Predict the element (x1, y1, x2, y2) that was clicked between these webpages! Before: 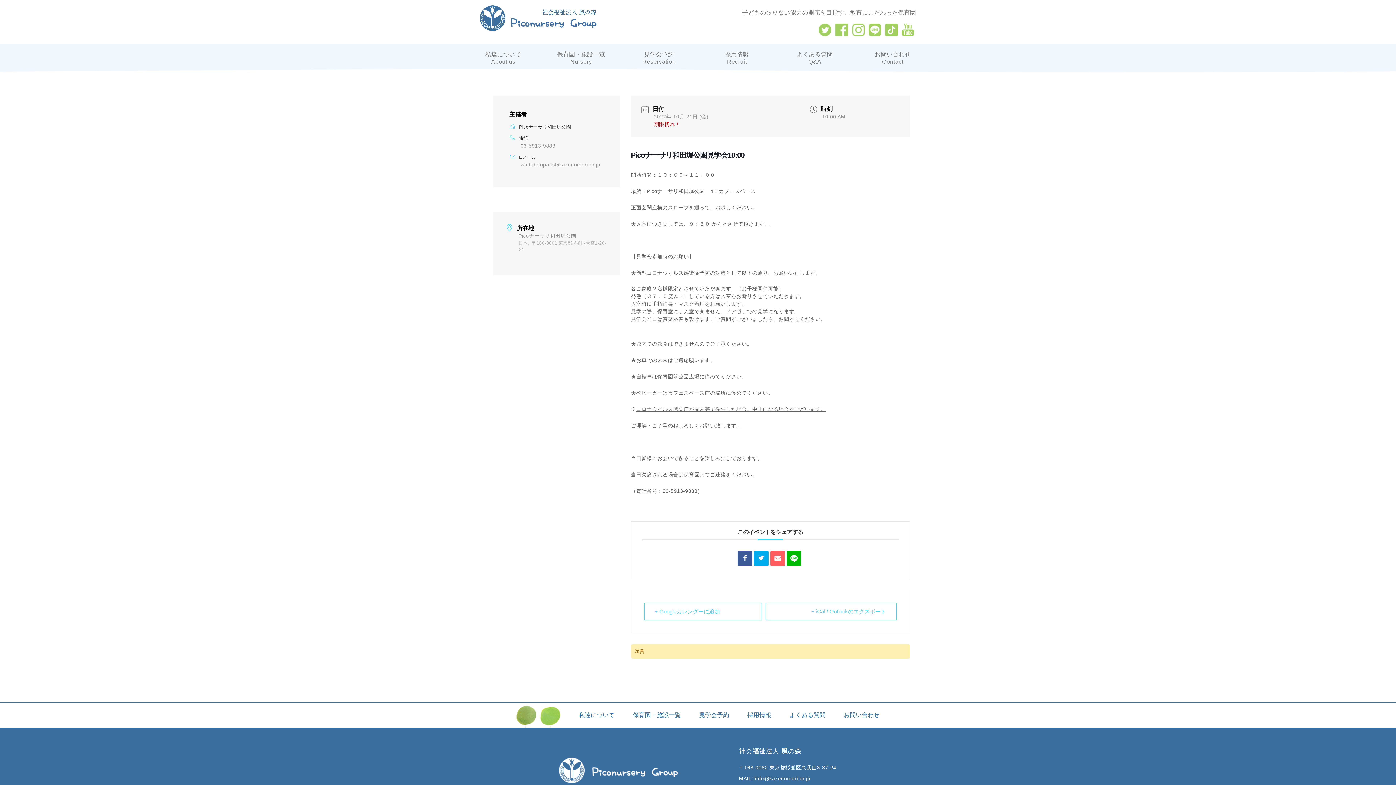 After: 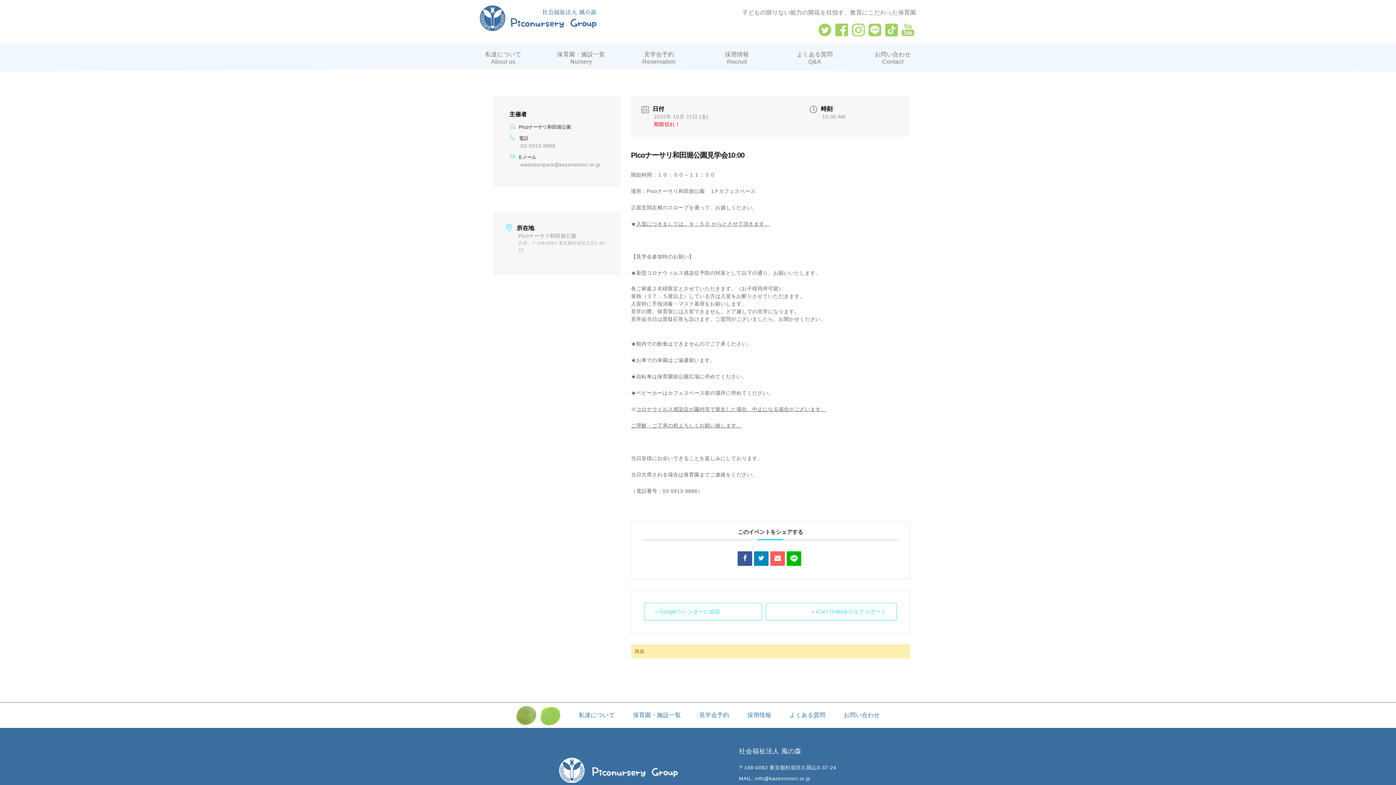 Action: bbox: (754, 551, 768, 566)